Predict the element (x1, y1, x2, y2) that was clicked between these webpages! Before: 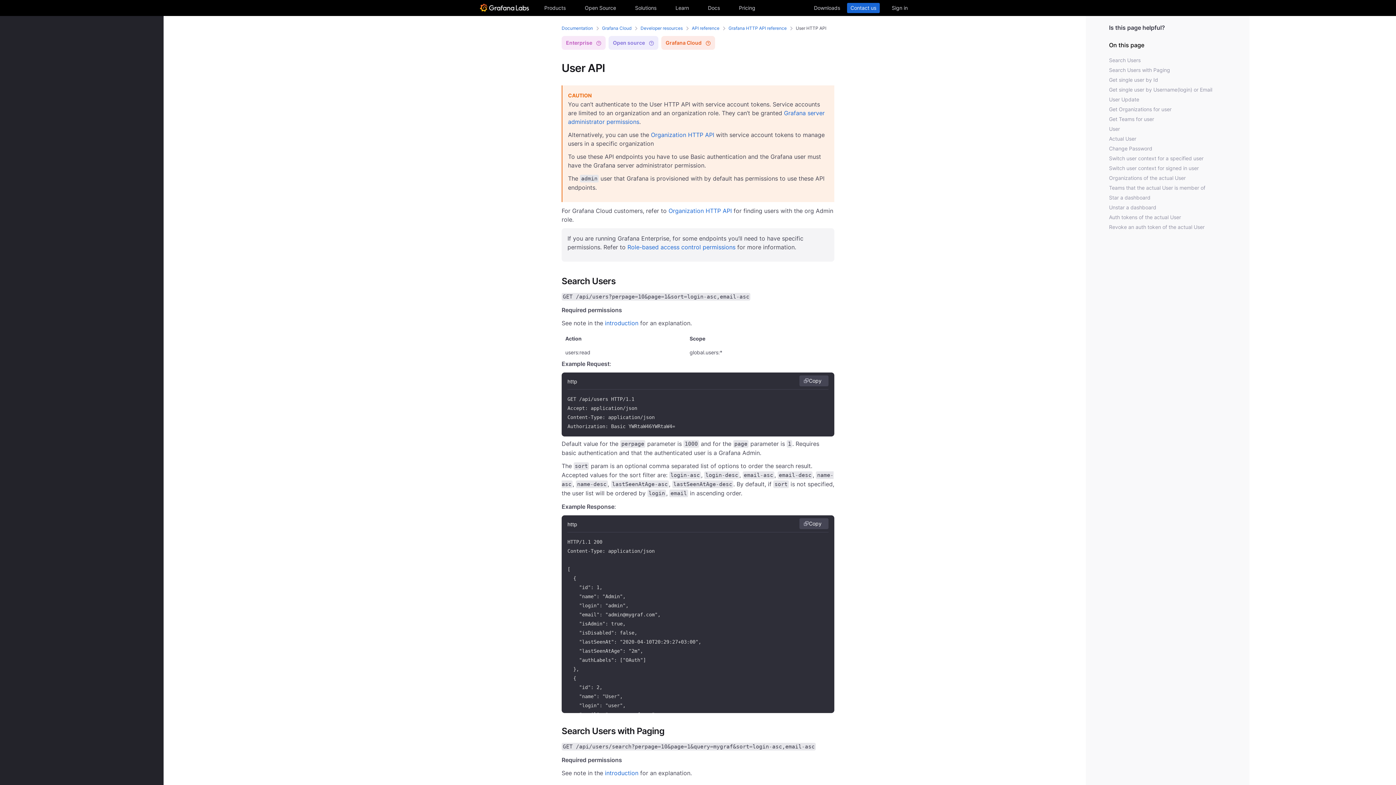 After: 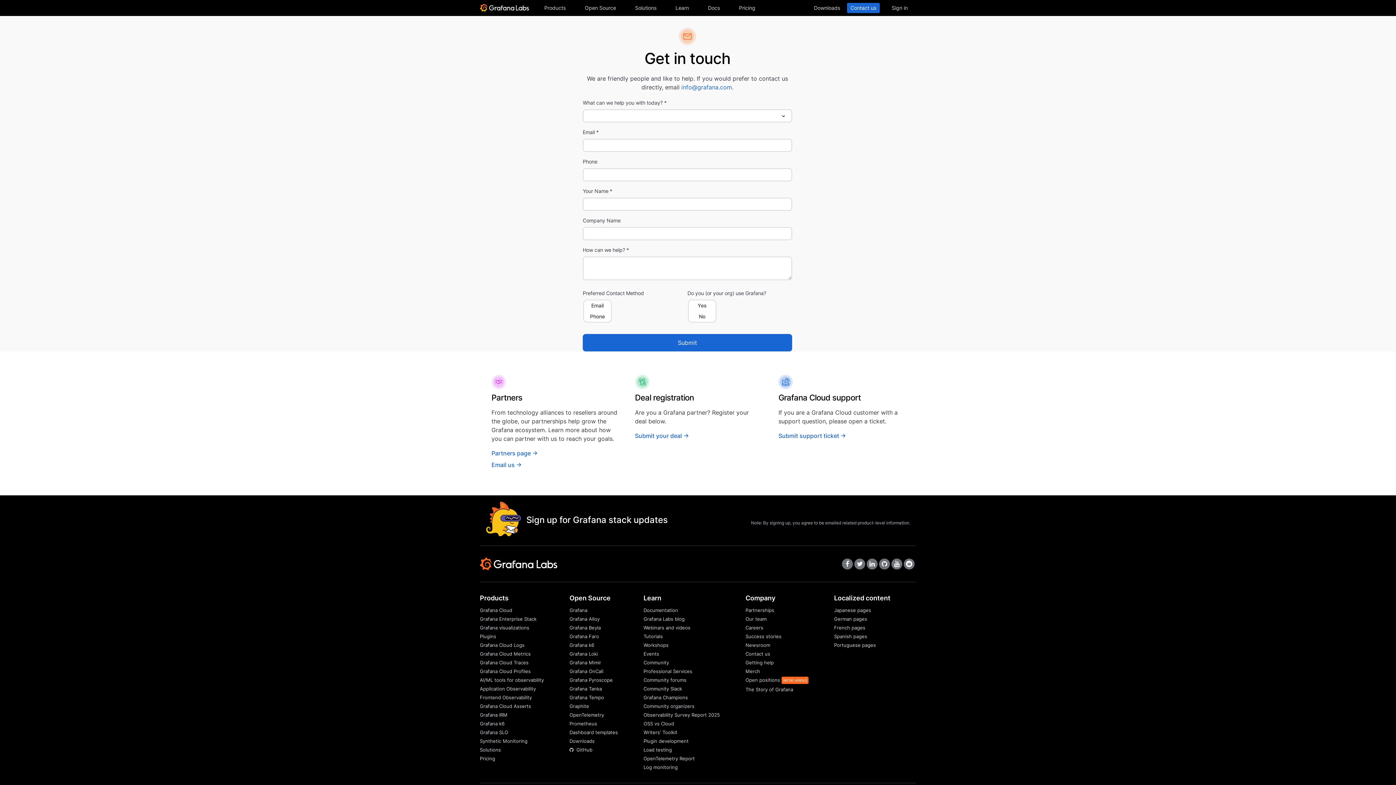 Action: label: Contact us bbox: (847, 2, 880, 13)